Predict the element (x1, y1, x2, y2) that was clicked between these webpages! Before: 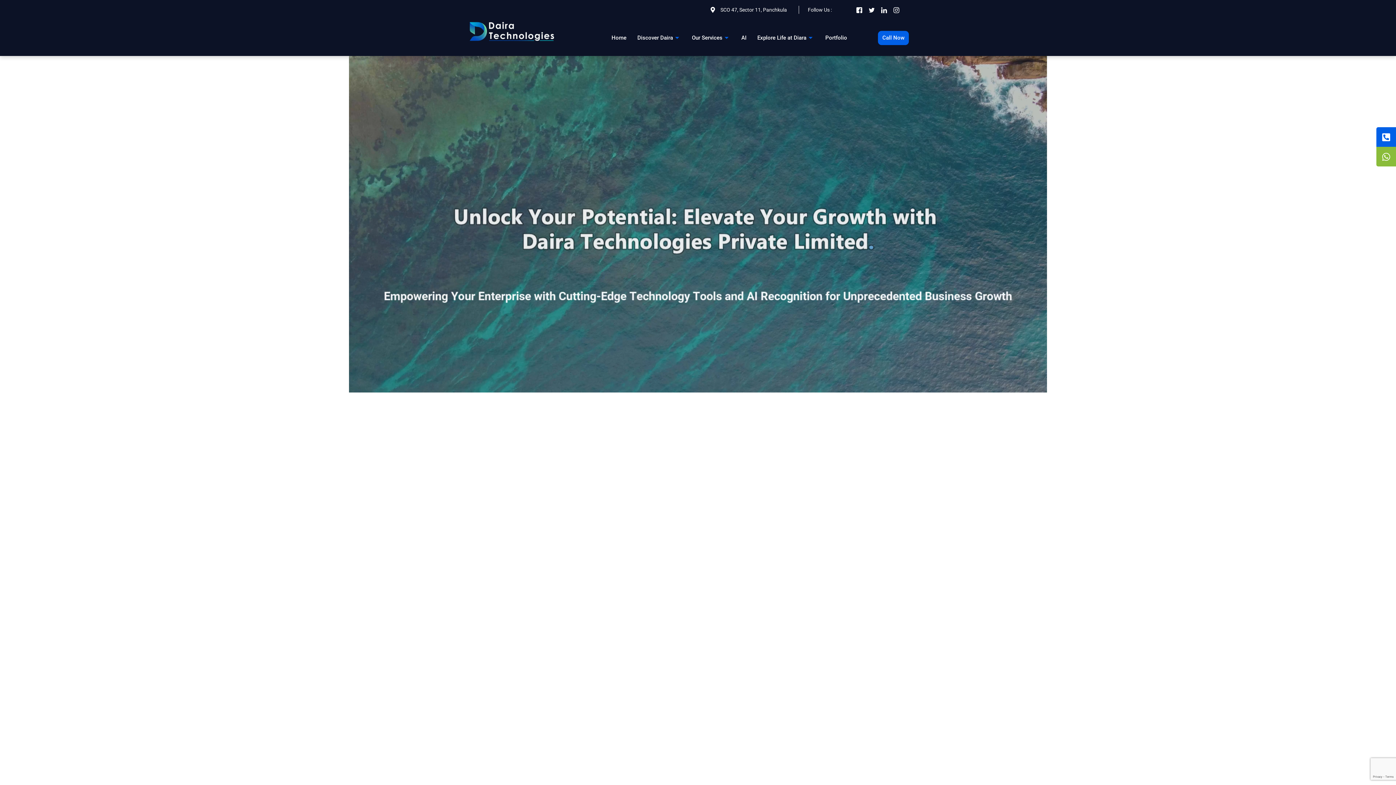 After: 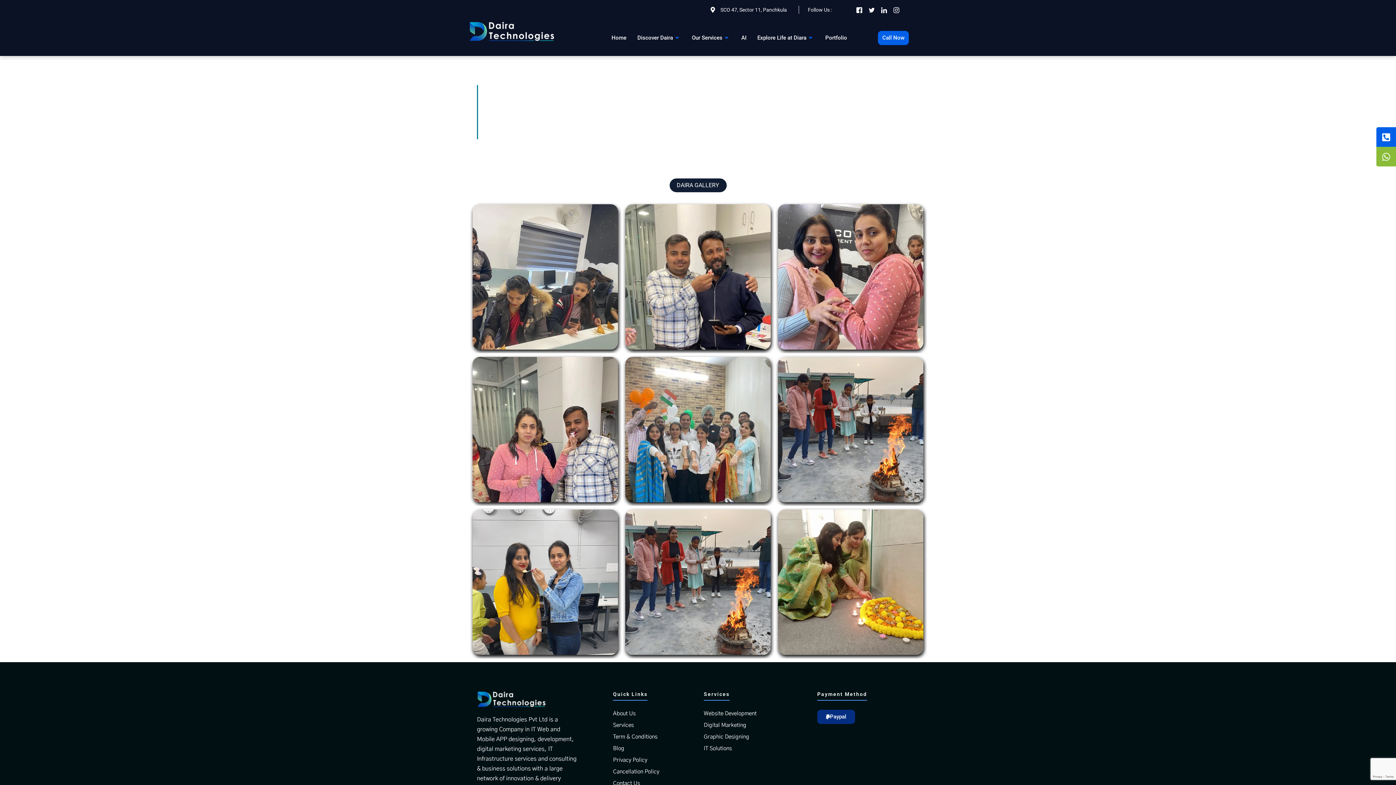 Action: bbox: (752, 23, 820, 52) label: Explore Life at Diara